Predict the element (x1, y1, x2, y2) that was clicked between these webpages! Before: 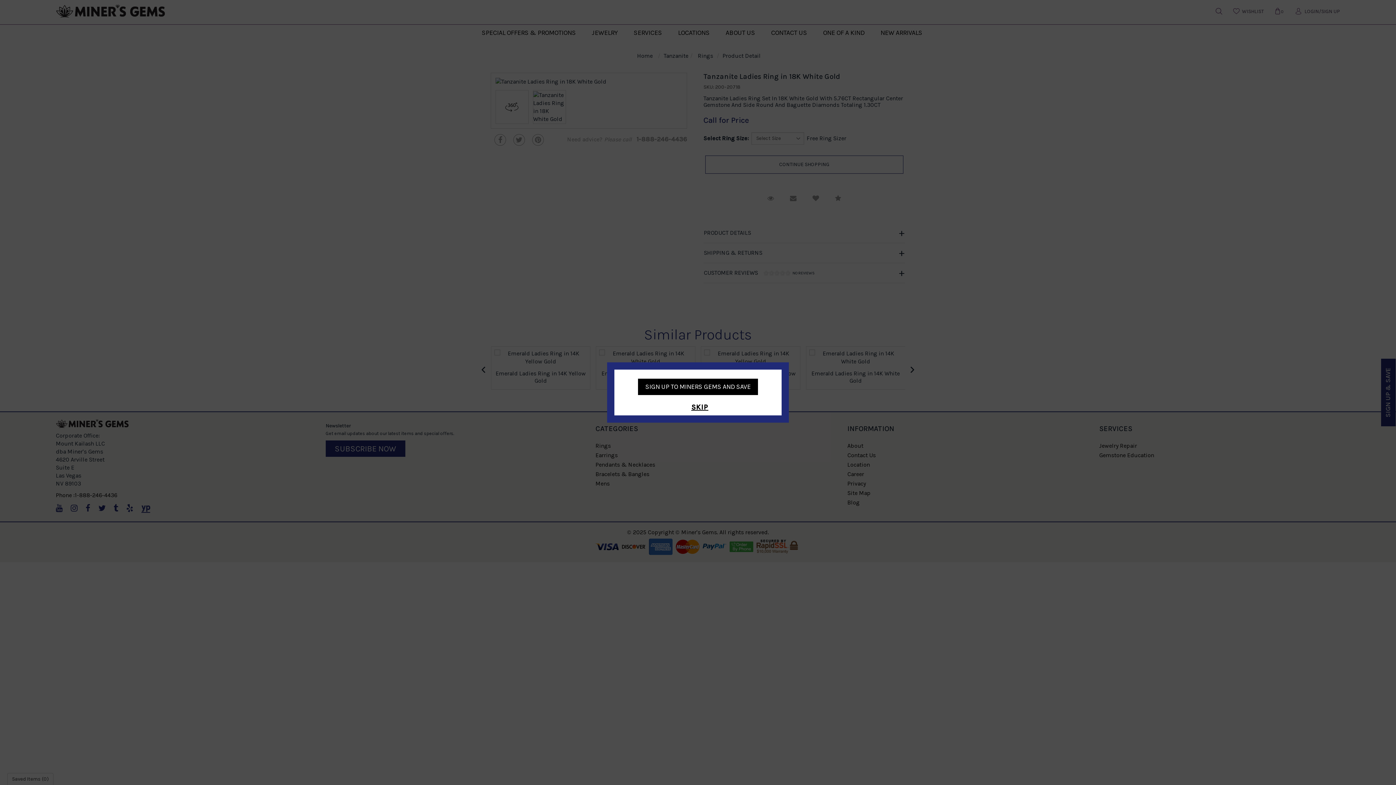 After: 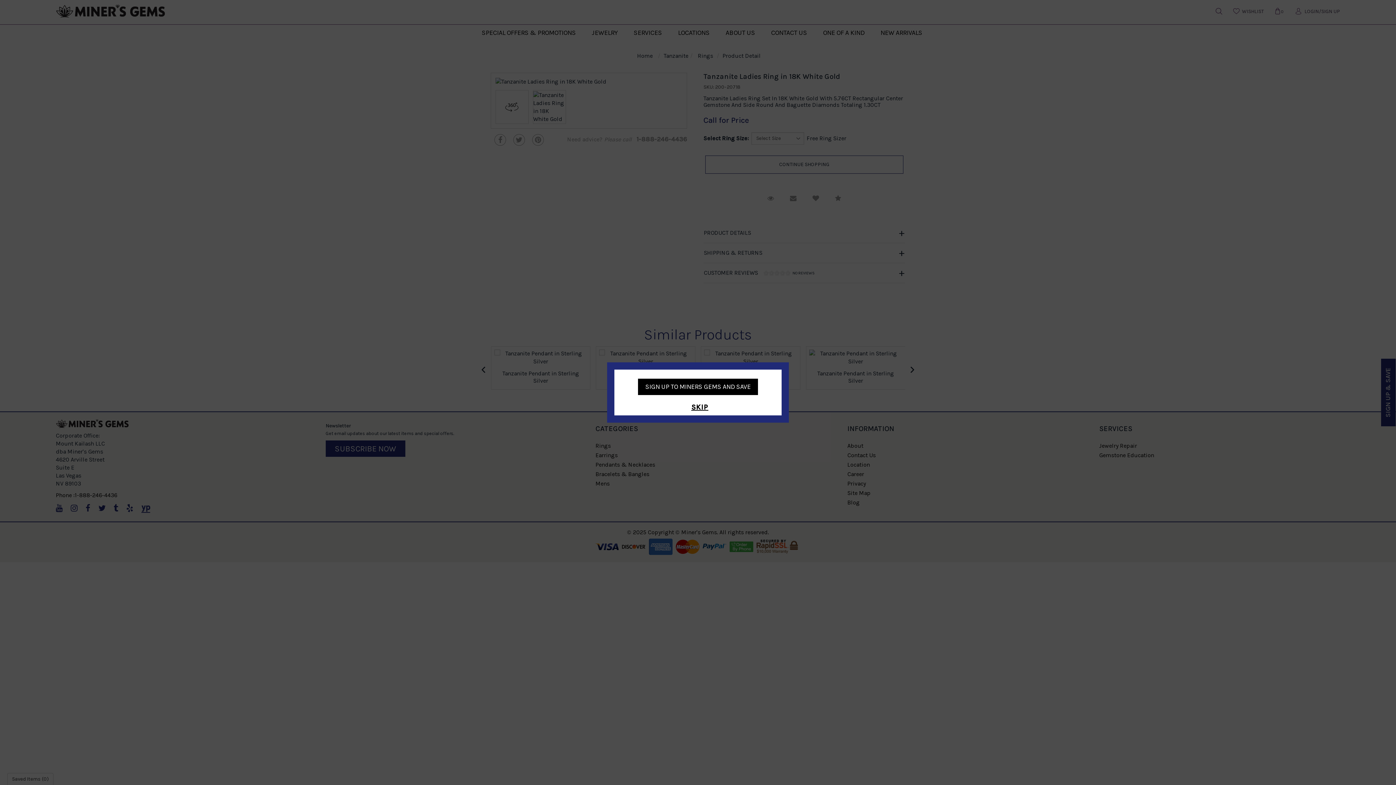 Action: bbox: (638, 378, 758, 395) label: SIGN UP TO MINERS GEMS AND SAVE